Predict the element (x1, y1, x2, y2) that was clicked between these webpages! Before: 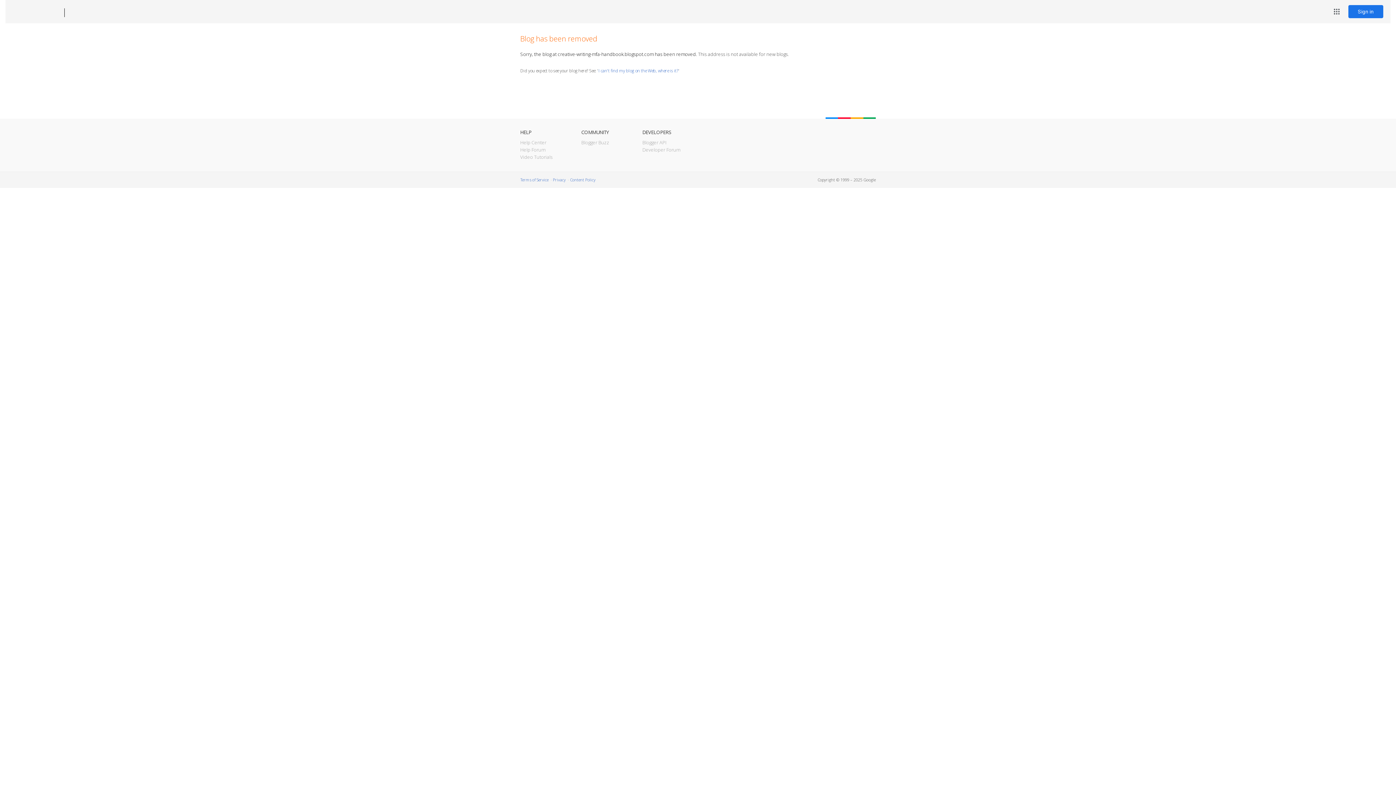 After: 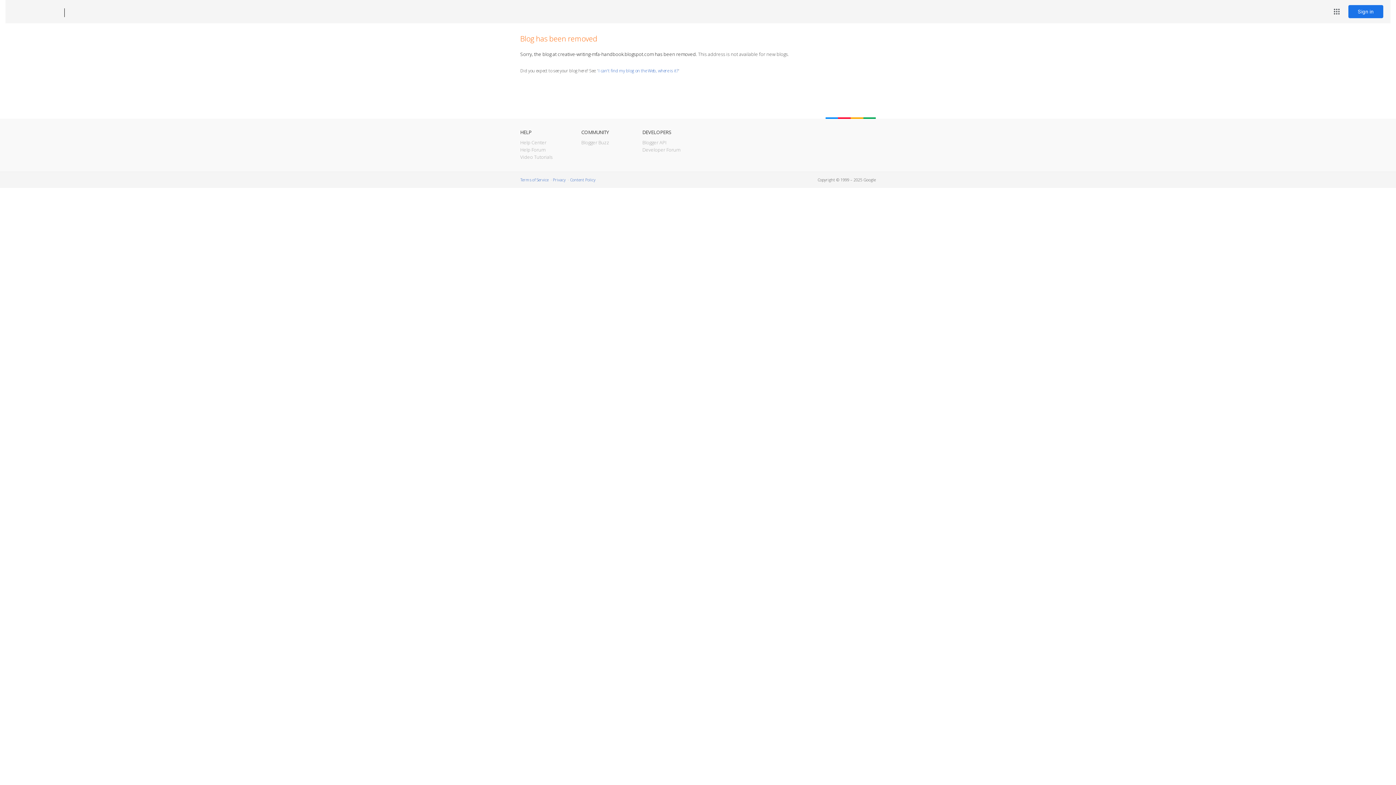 Action: bbox: (12, 7, 53, 17) label: Blogger